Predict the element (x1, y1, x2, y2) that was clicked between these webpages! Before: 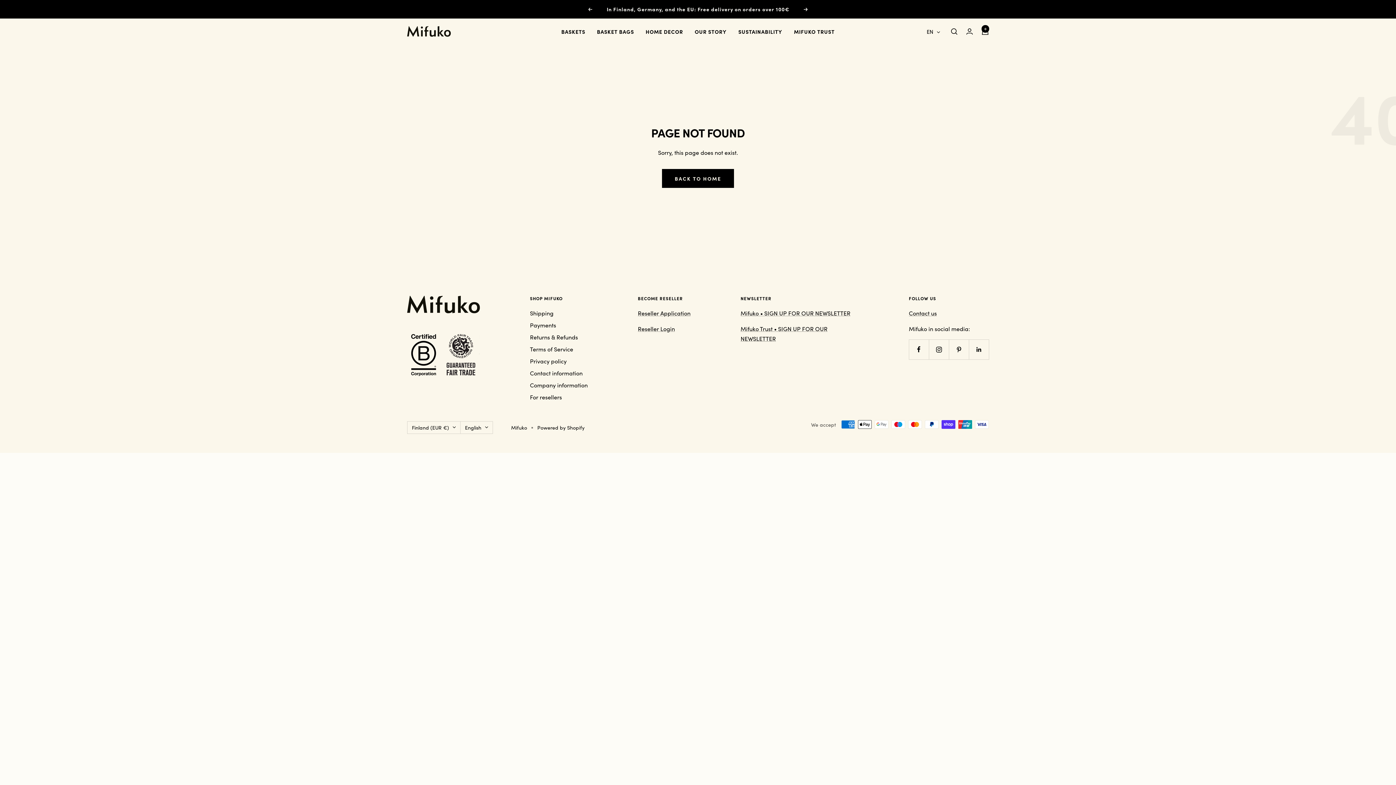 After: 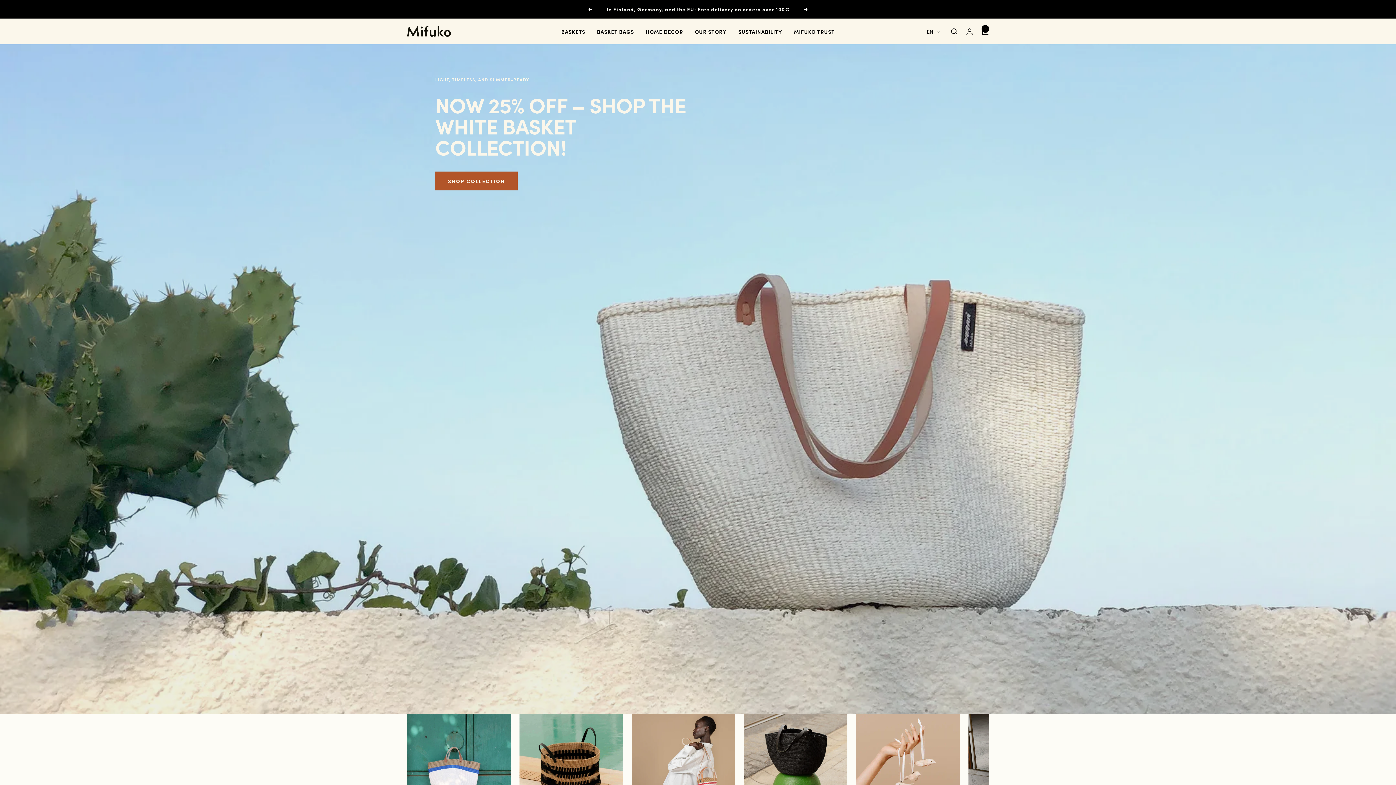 Action: bbox: (662, 169, 734, 188) label: BACK TO HOME